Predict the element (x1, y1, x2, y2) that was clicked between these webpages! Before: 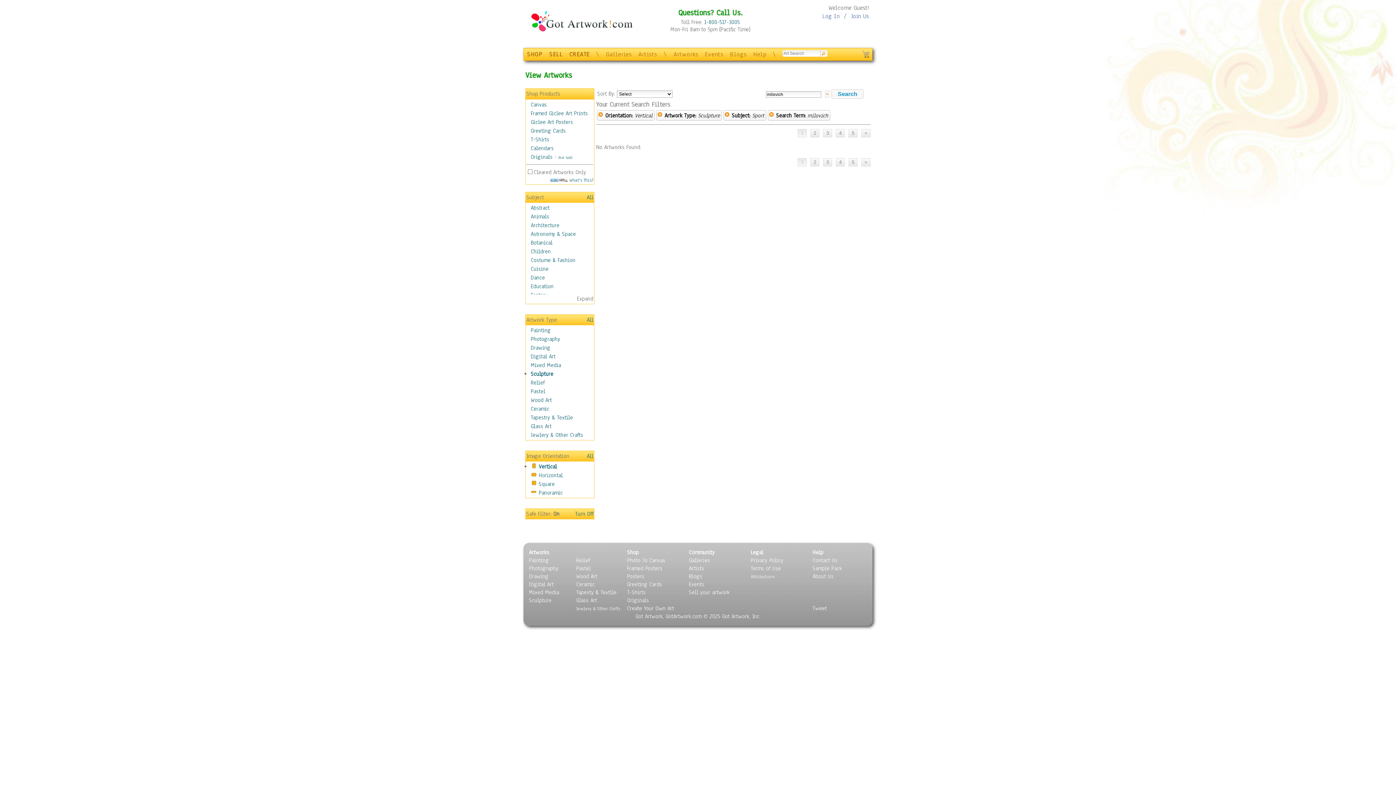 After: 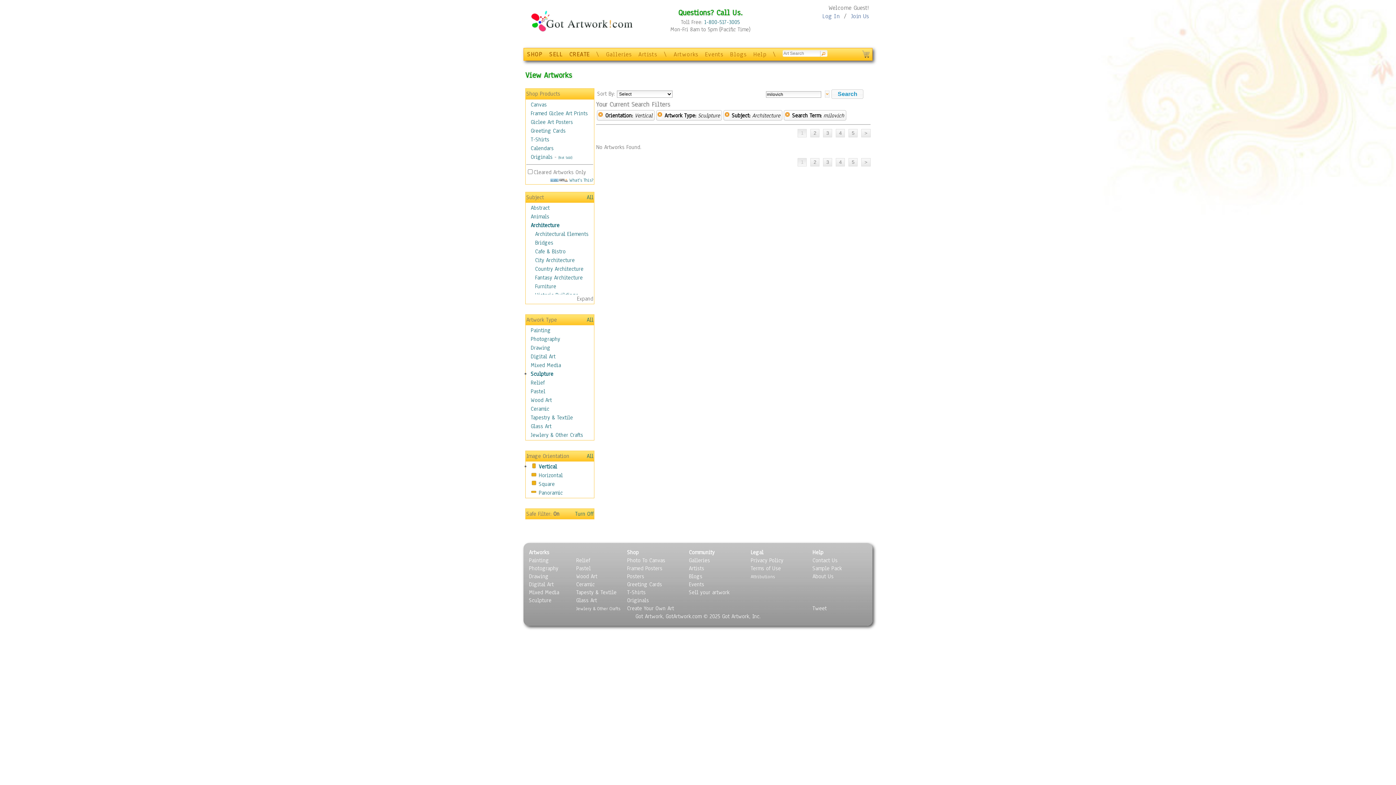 Action: label: Architecture bbox: (530, 221, 559, 229)